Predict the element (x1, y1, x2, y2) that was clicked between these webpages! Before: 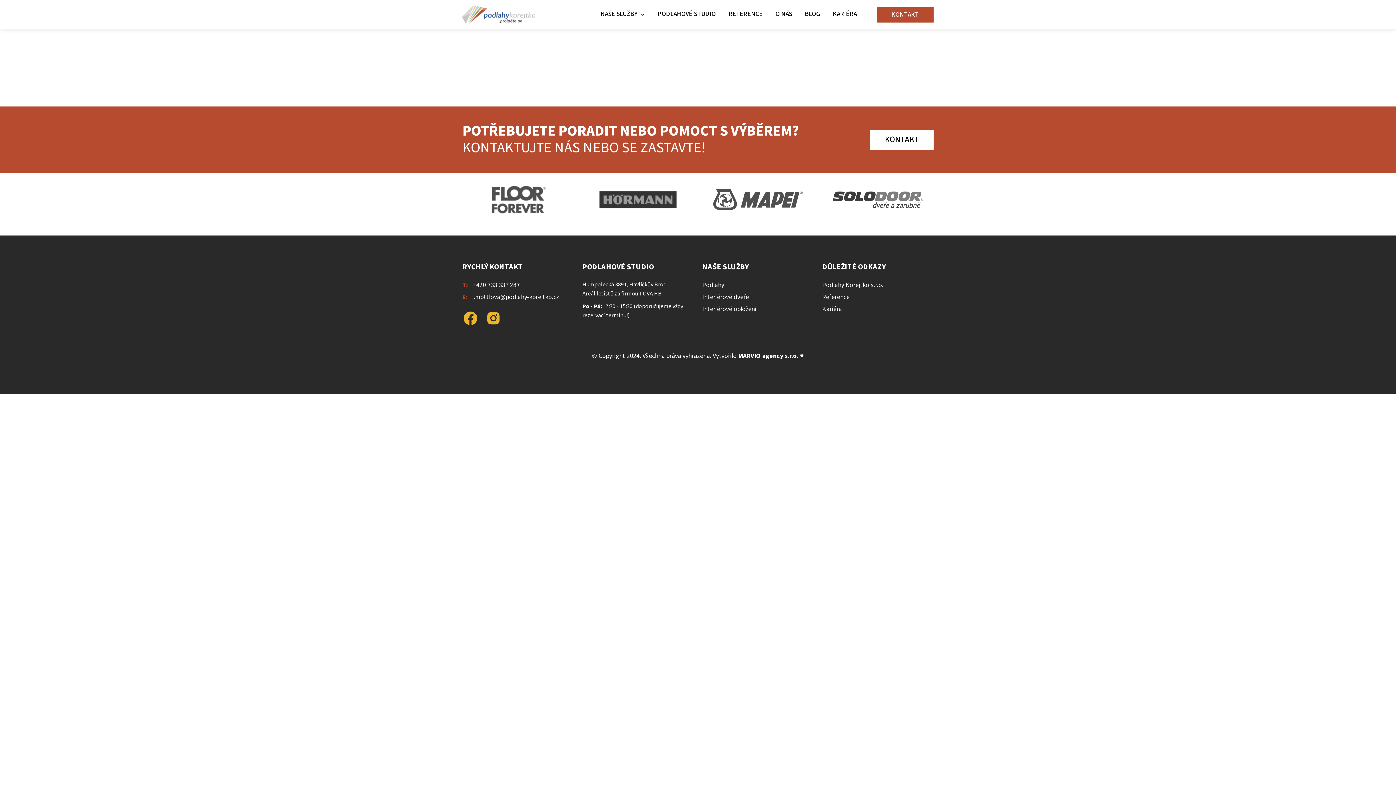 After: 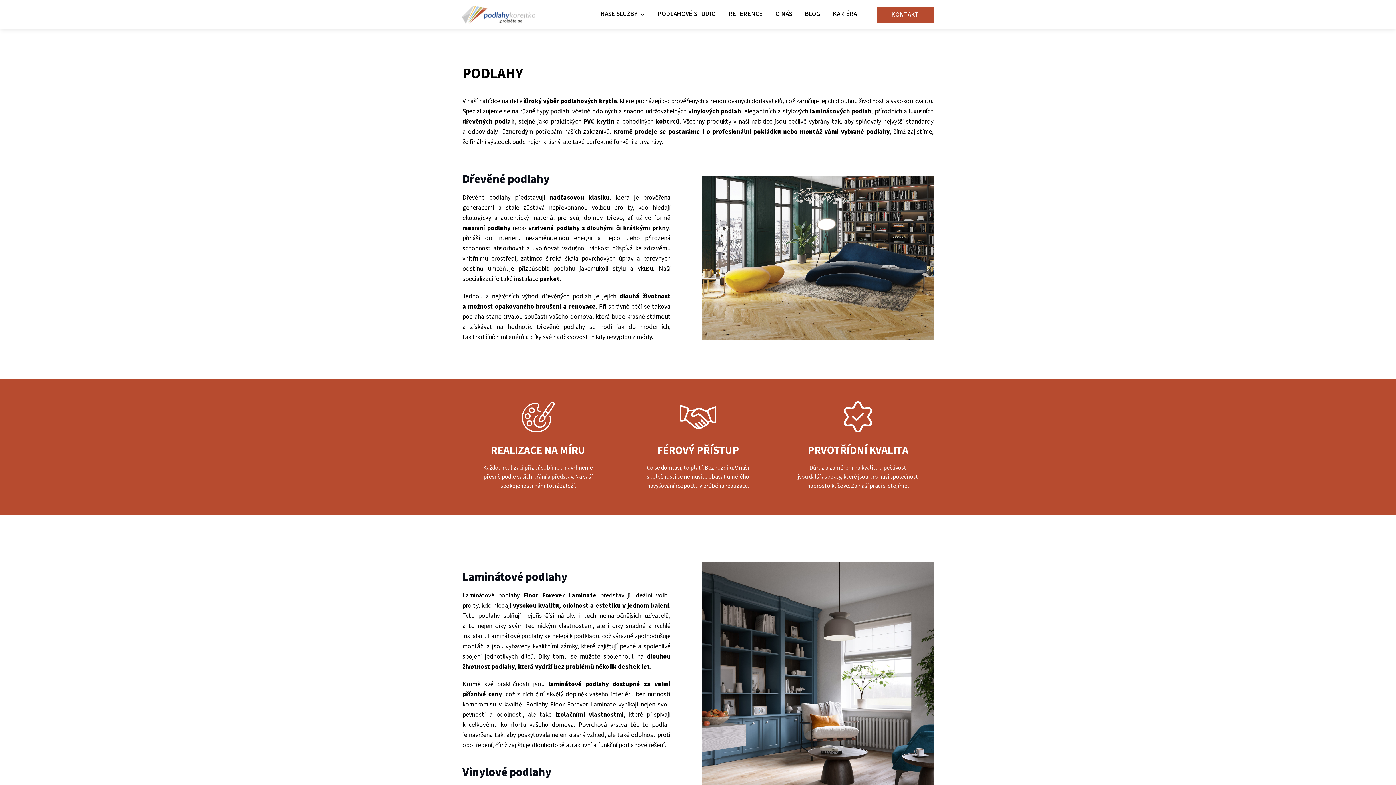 Action: bbox: (702, 280, 724, 290) label: Podlahy